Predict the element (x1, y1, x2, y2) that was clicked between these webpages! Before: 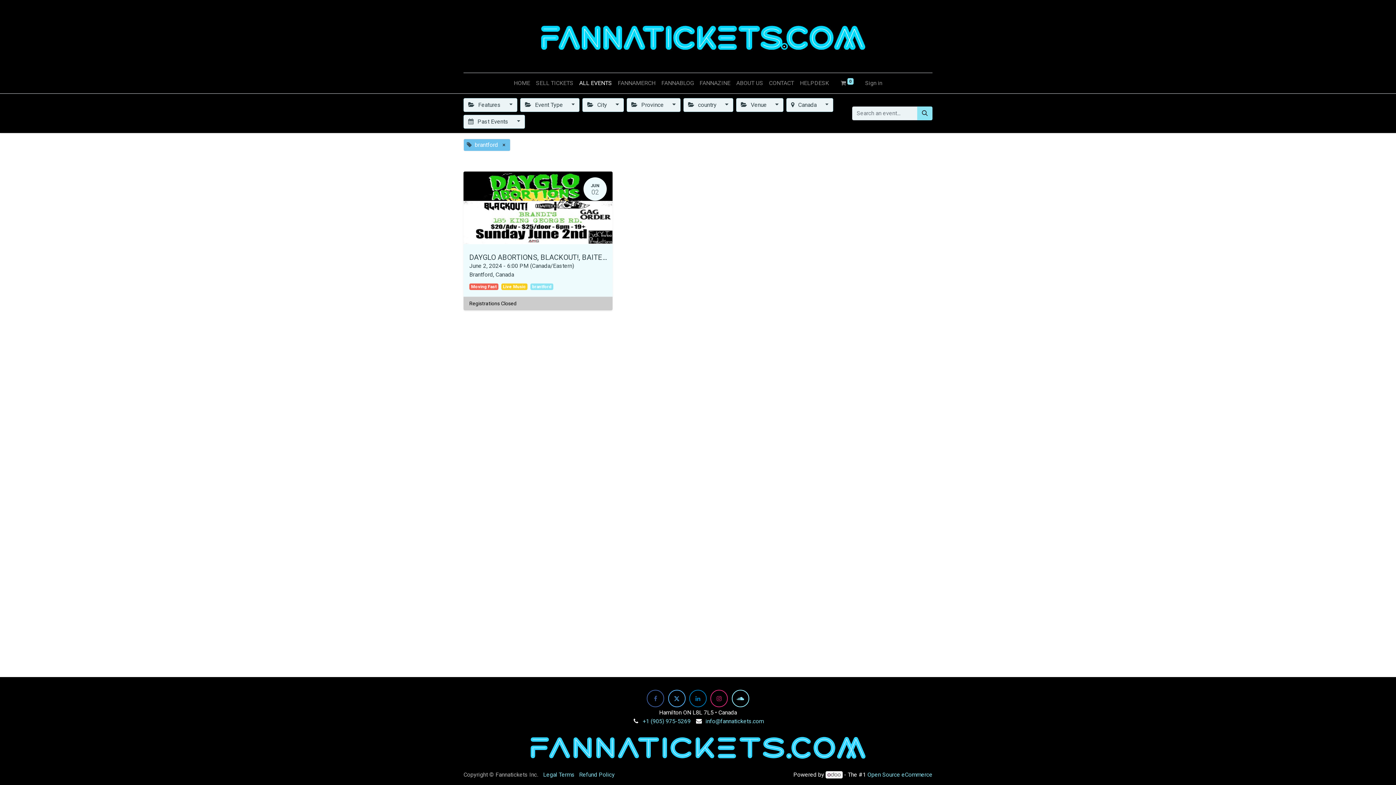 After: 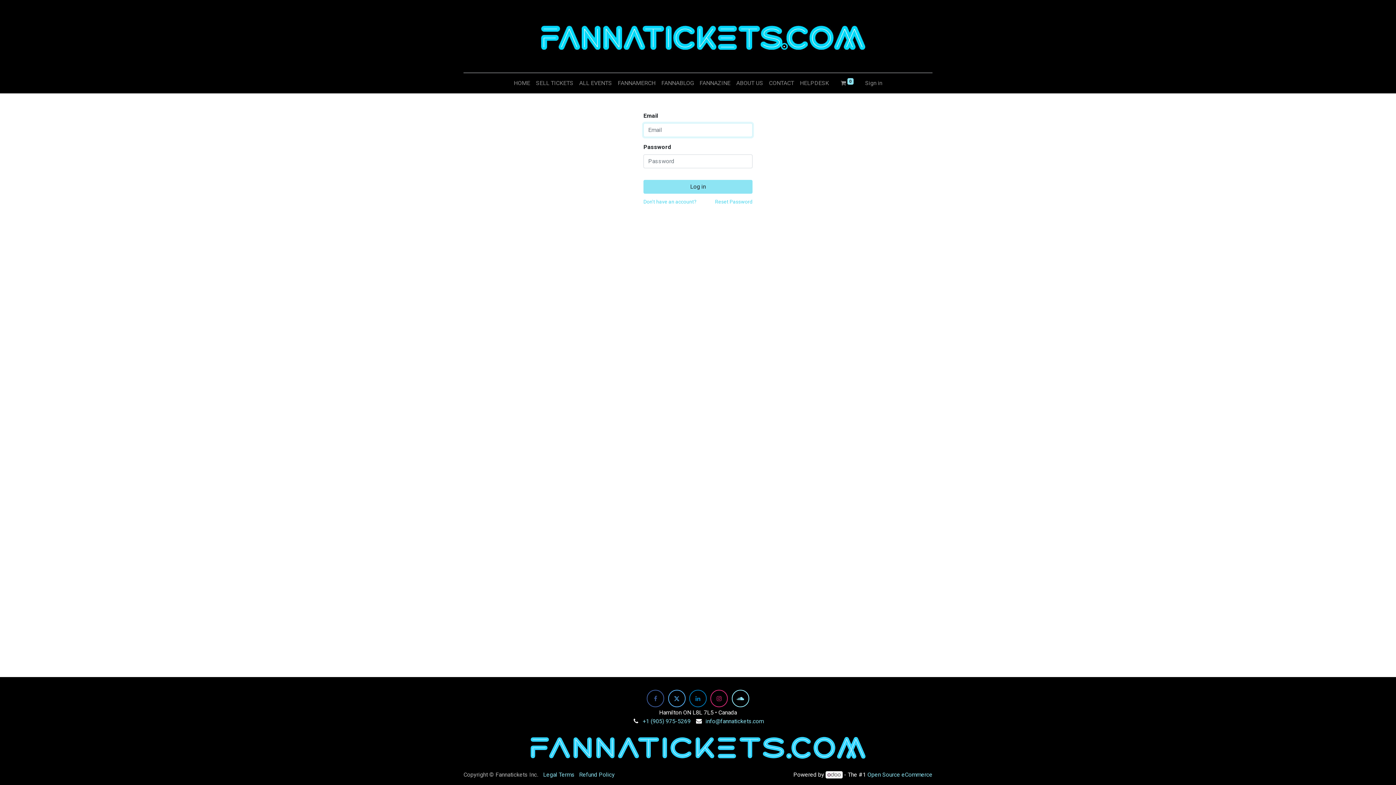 Action: bbox: (862, 76, 885, 90) label: Sign in